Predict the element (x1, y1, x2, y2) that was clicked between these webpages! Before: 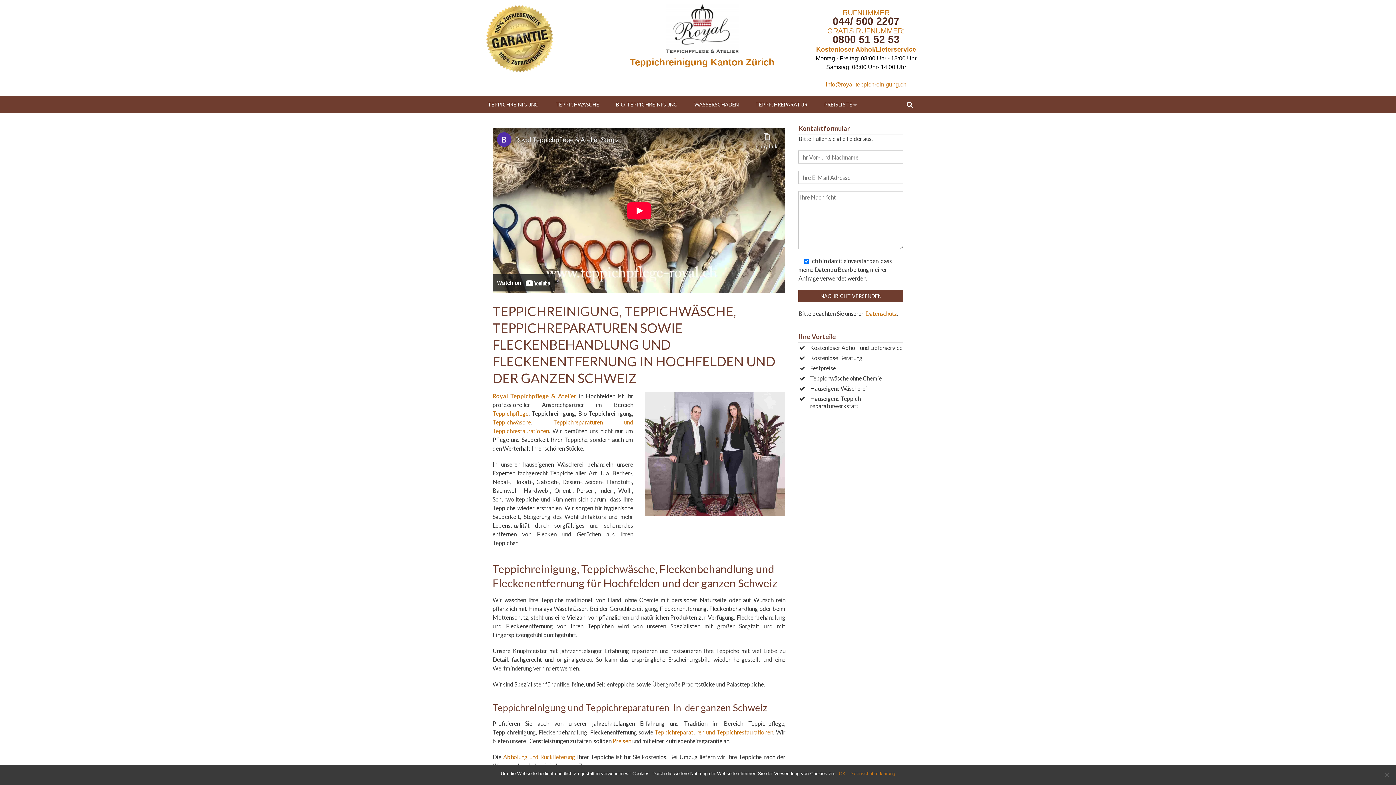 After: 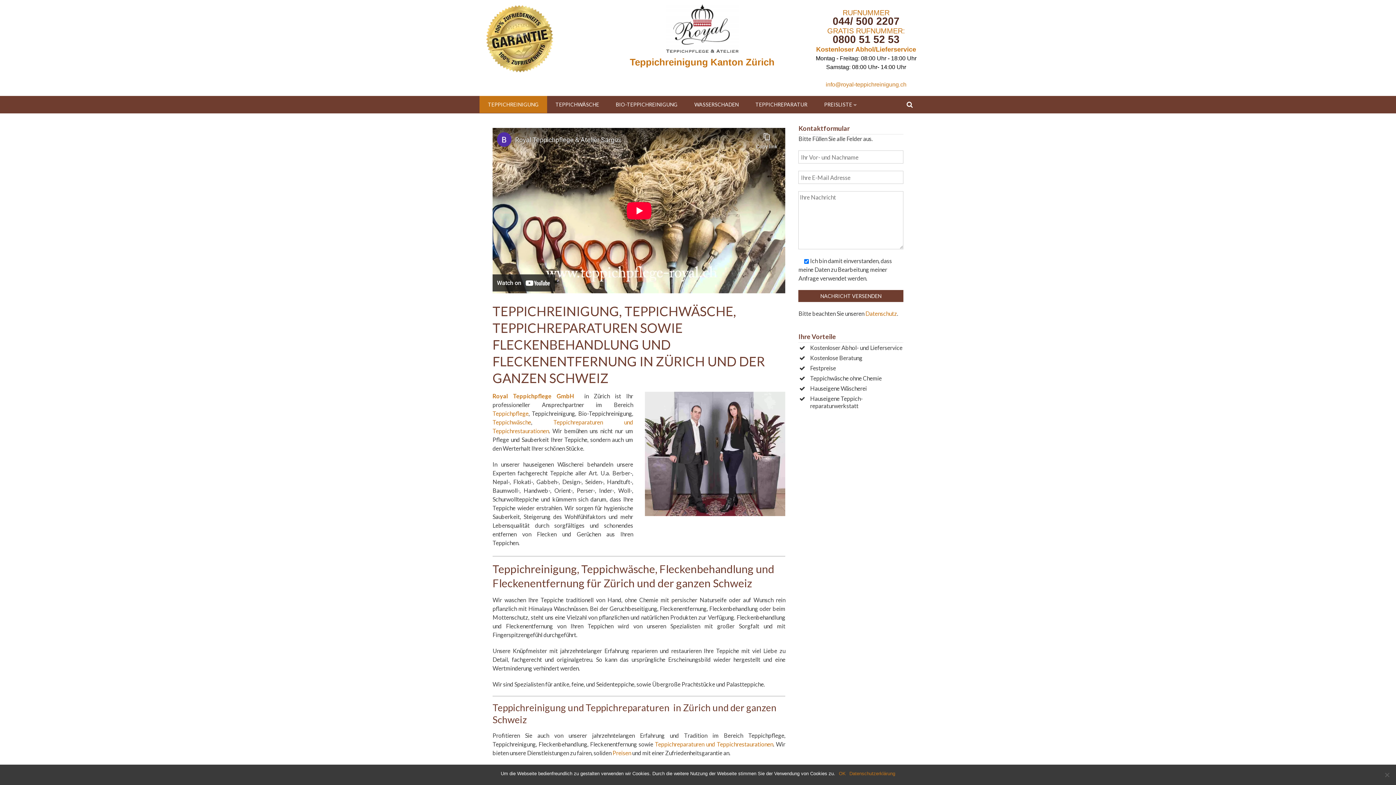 Action: label: TEPPICHREINIGUNG bbox: (479, 96, 547, 113)